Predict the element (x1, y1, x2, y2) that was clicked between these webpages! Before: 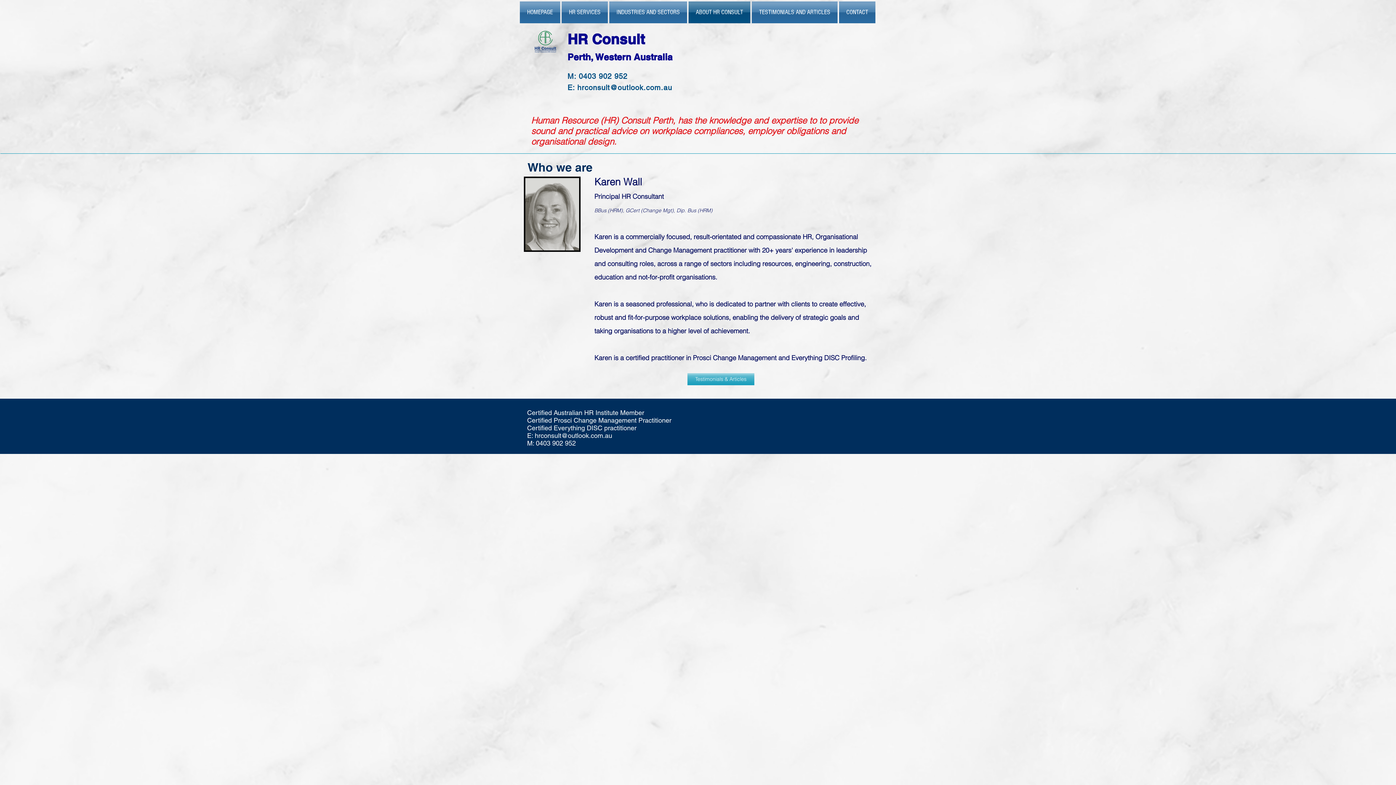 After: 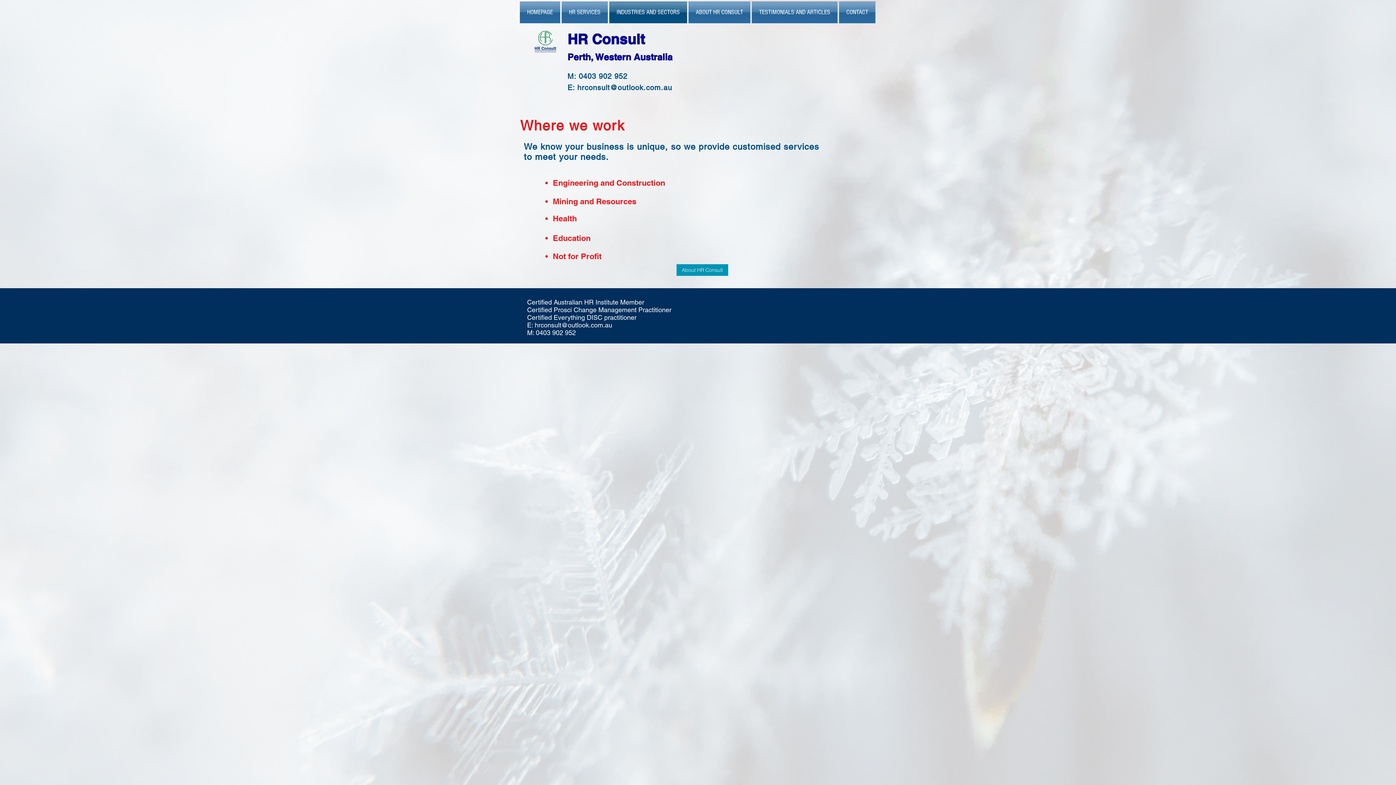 Action: label: INDUSTRIES AND SECTORS bbox: (608, 1, 688, 23)